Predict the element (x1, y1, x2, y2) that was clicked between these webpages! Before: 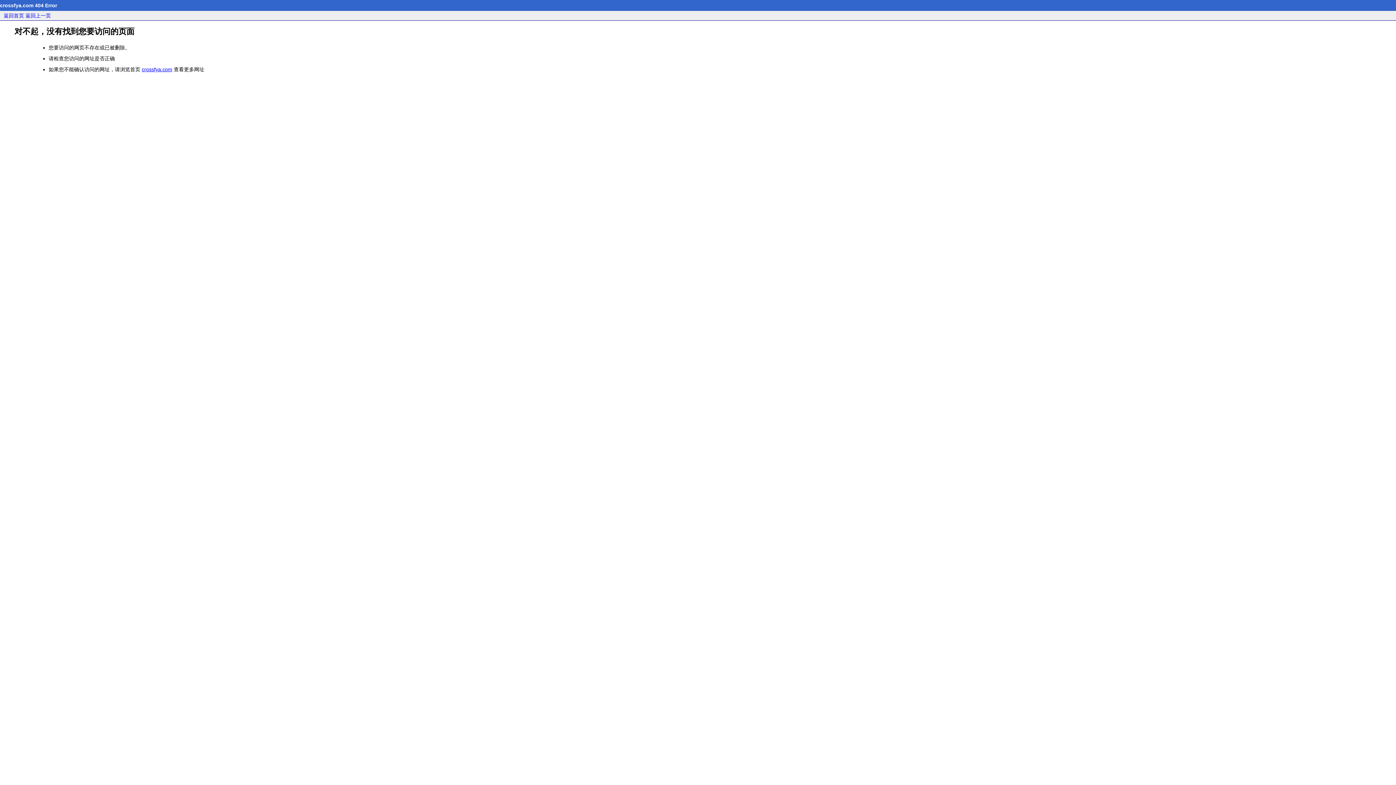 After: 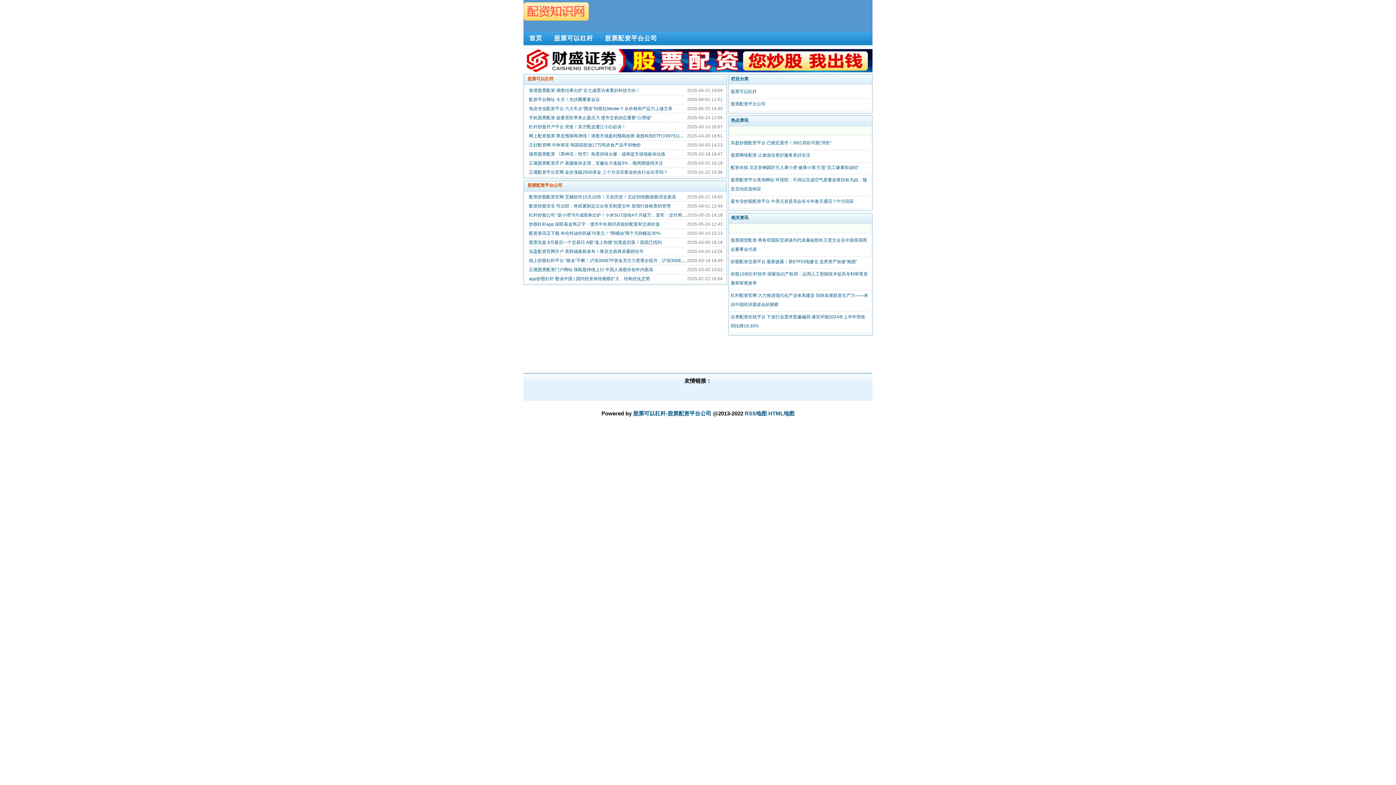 Action: label: 返回首页 bbox: (3, 12, 24, 18)